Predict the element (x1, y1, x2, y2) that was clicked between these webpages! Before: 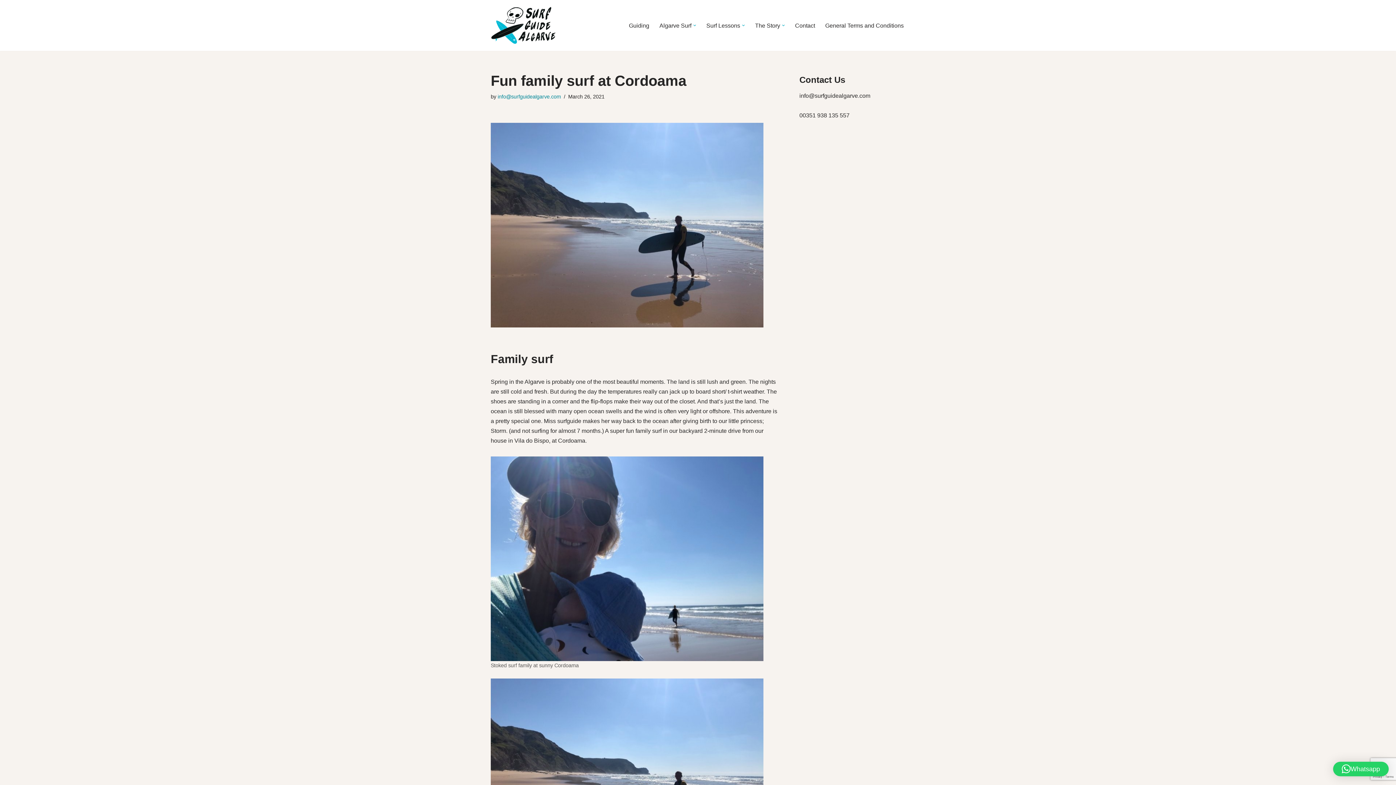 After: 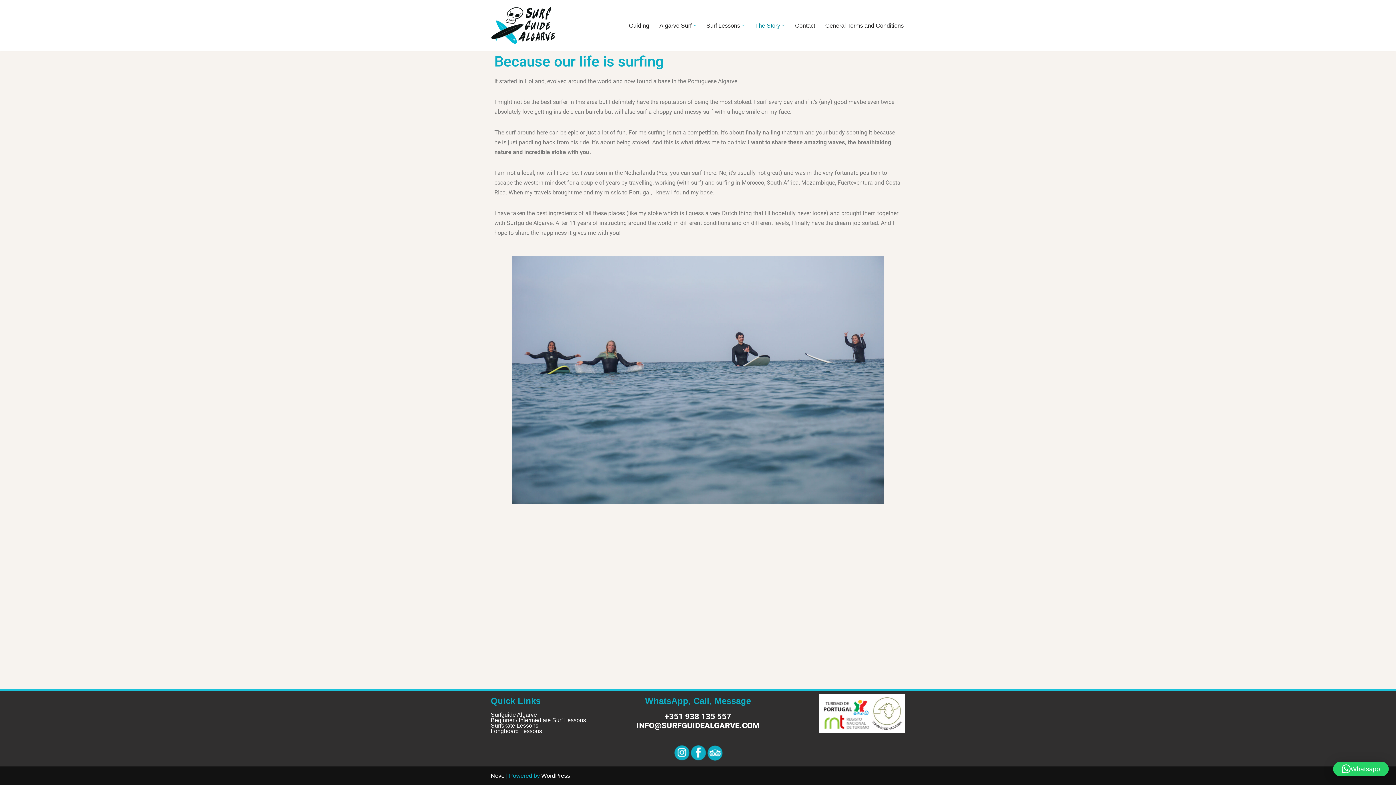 Action: bbox: (755, 20, 780, 30) label: The Story